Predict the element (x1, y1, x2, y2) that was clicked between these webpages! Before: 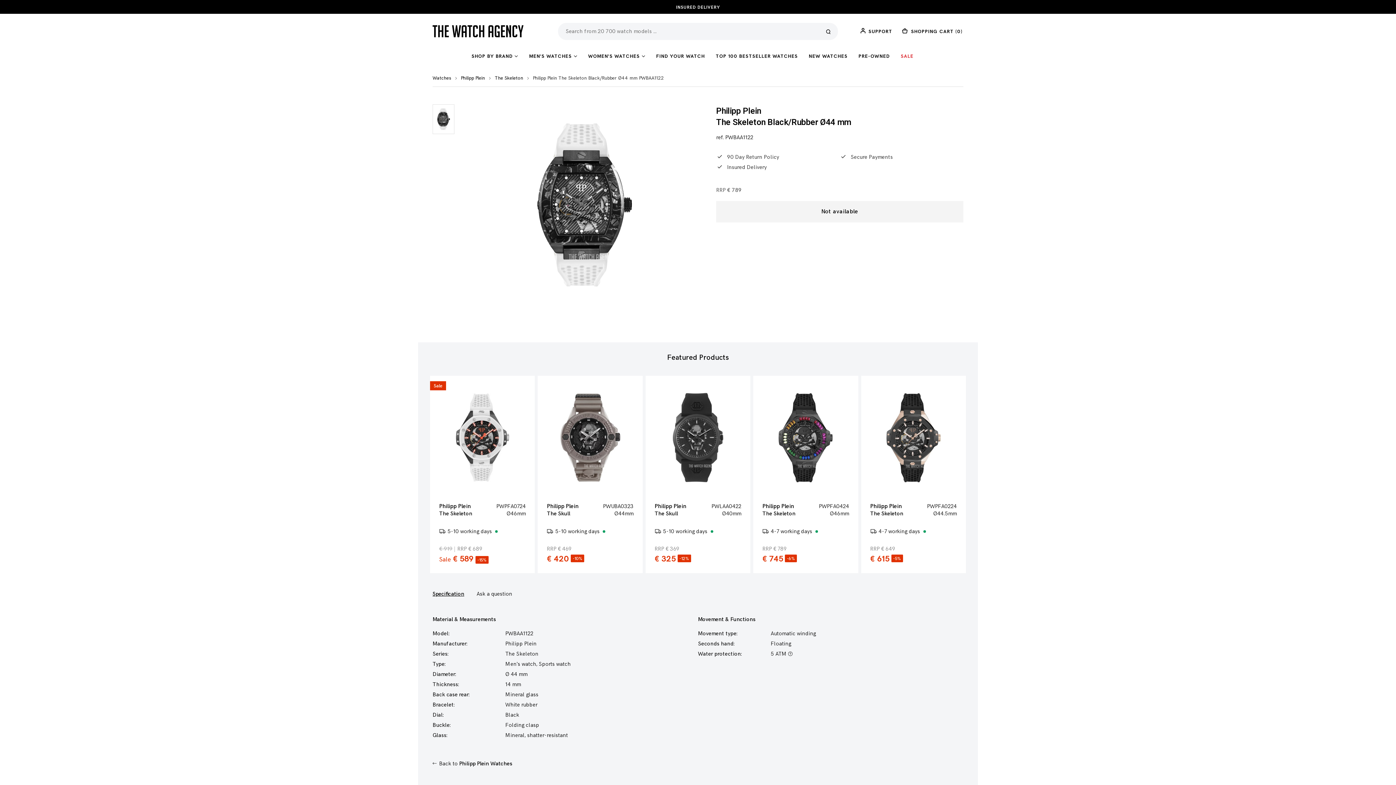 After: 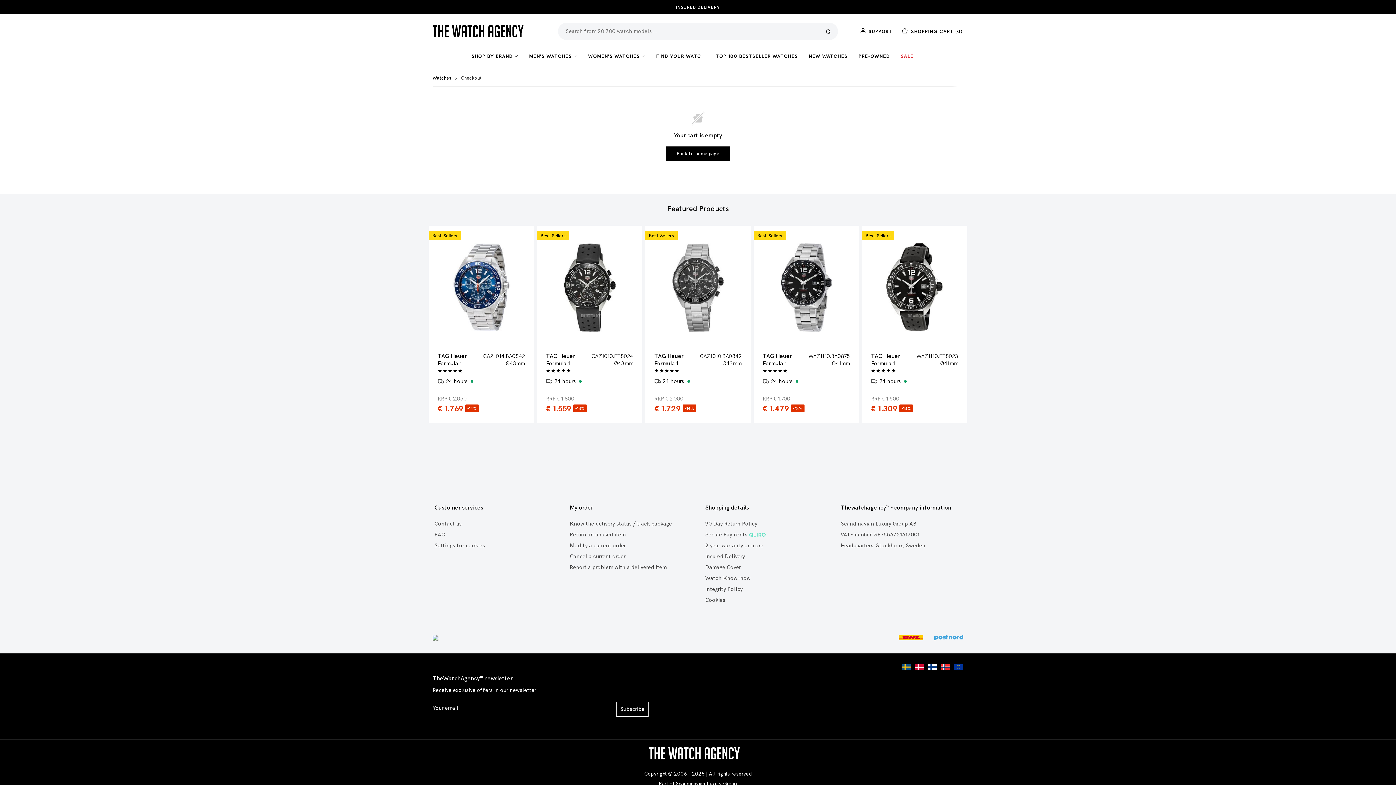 Action: label: 	SHOPPING CART (0) bbox: (893, 31, 963, 36)